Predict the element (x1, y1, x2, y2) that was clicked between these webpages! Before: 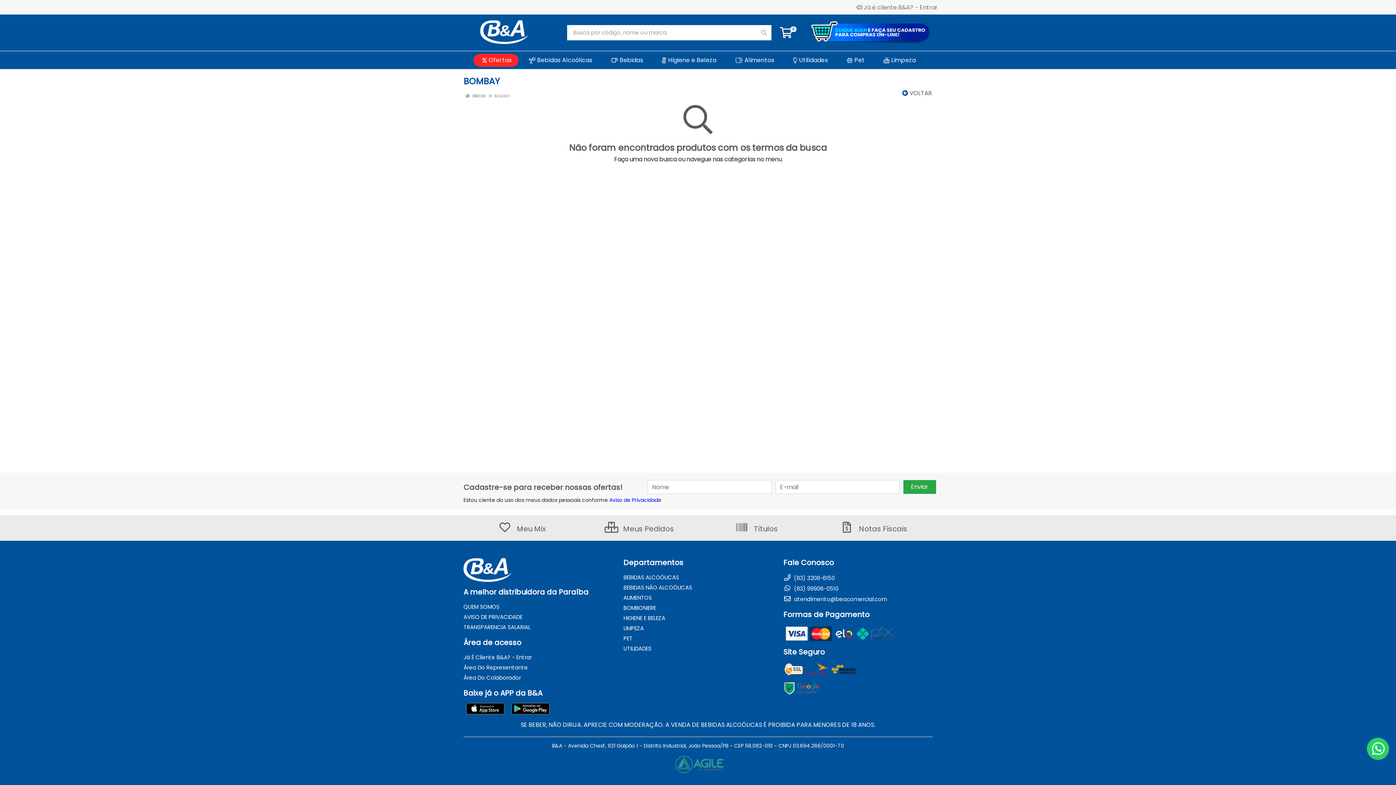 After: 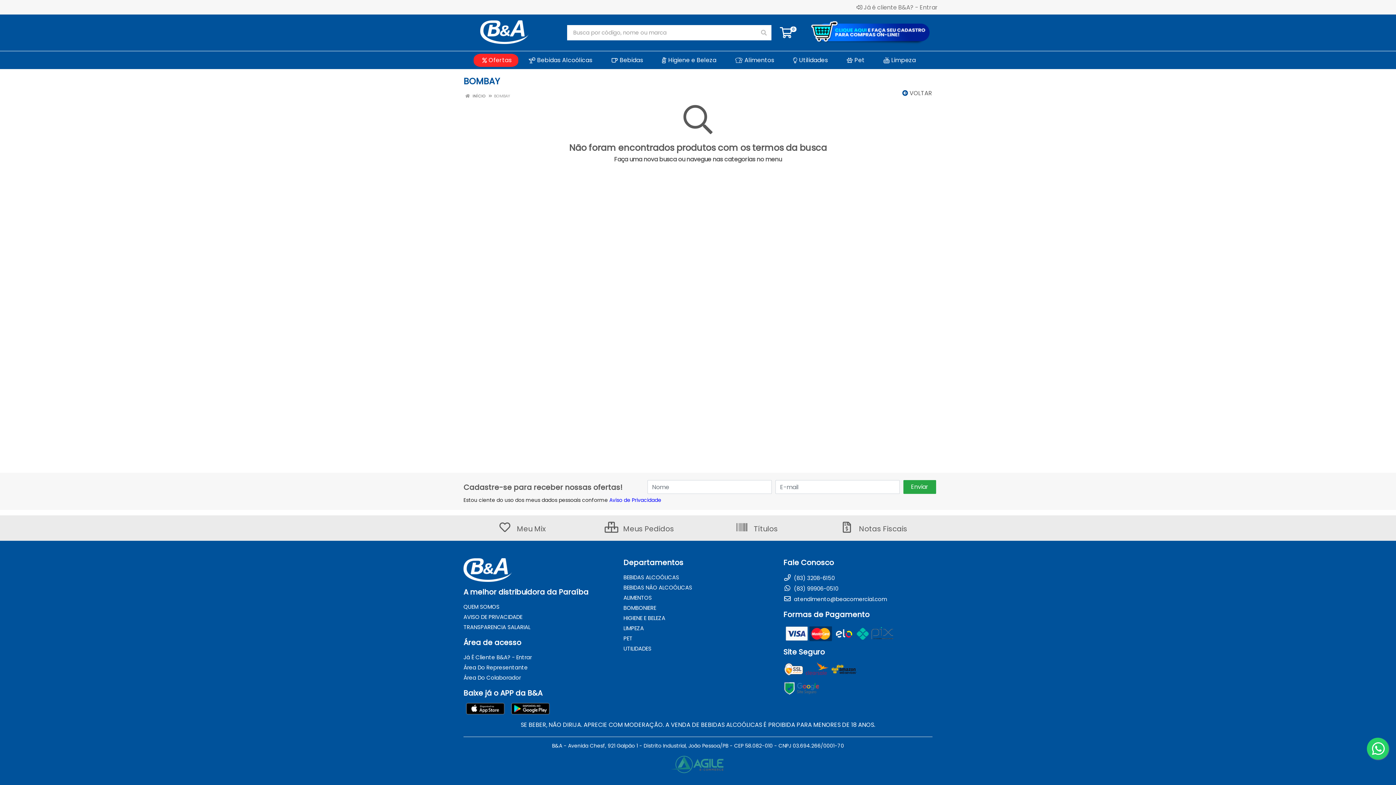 Action: bbox: (670, 765, 725, 774)